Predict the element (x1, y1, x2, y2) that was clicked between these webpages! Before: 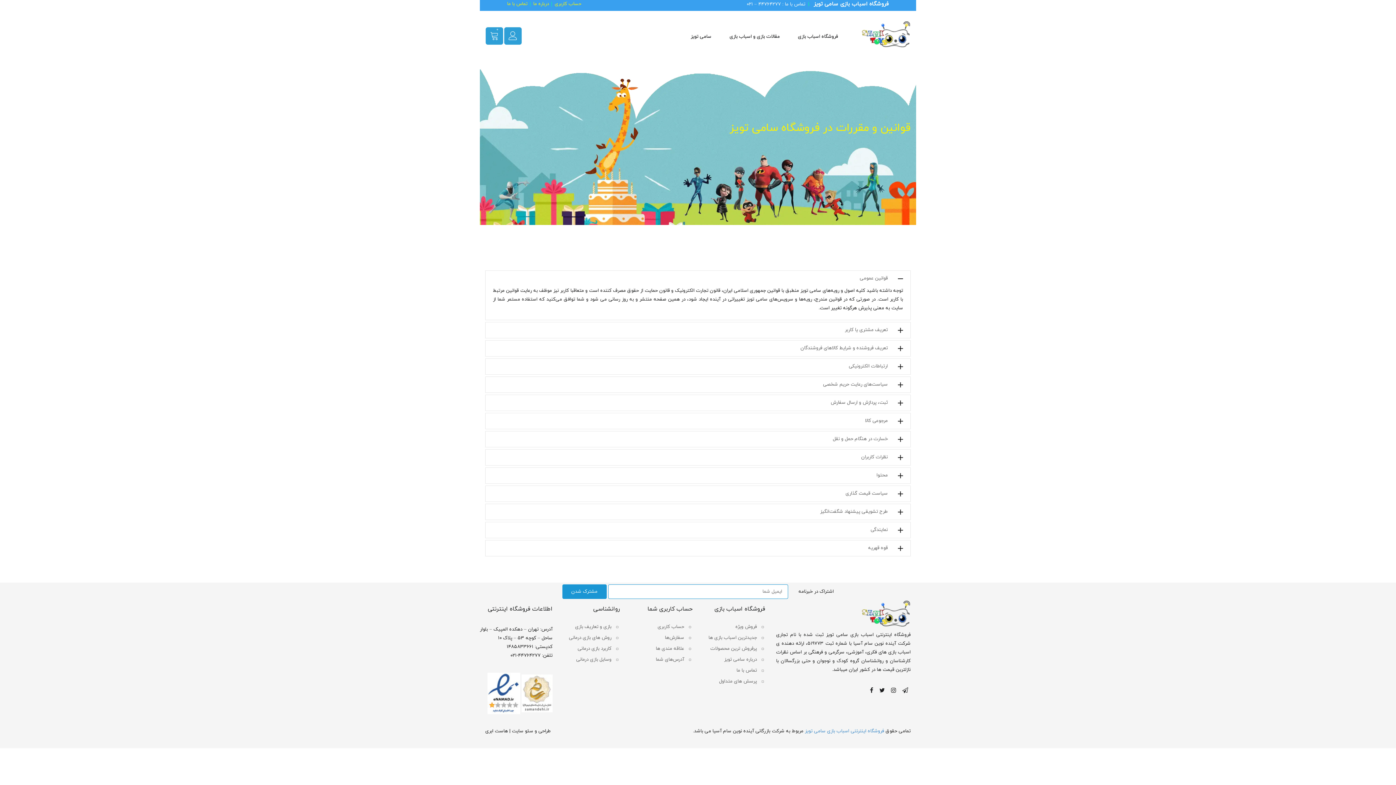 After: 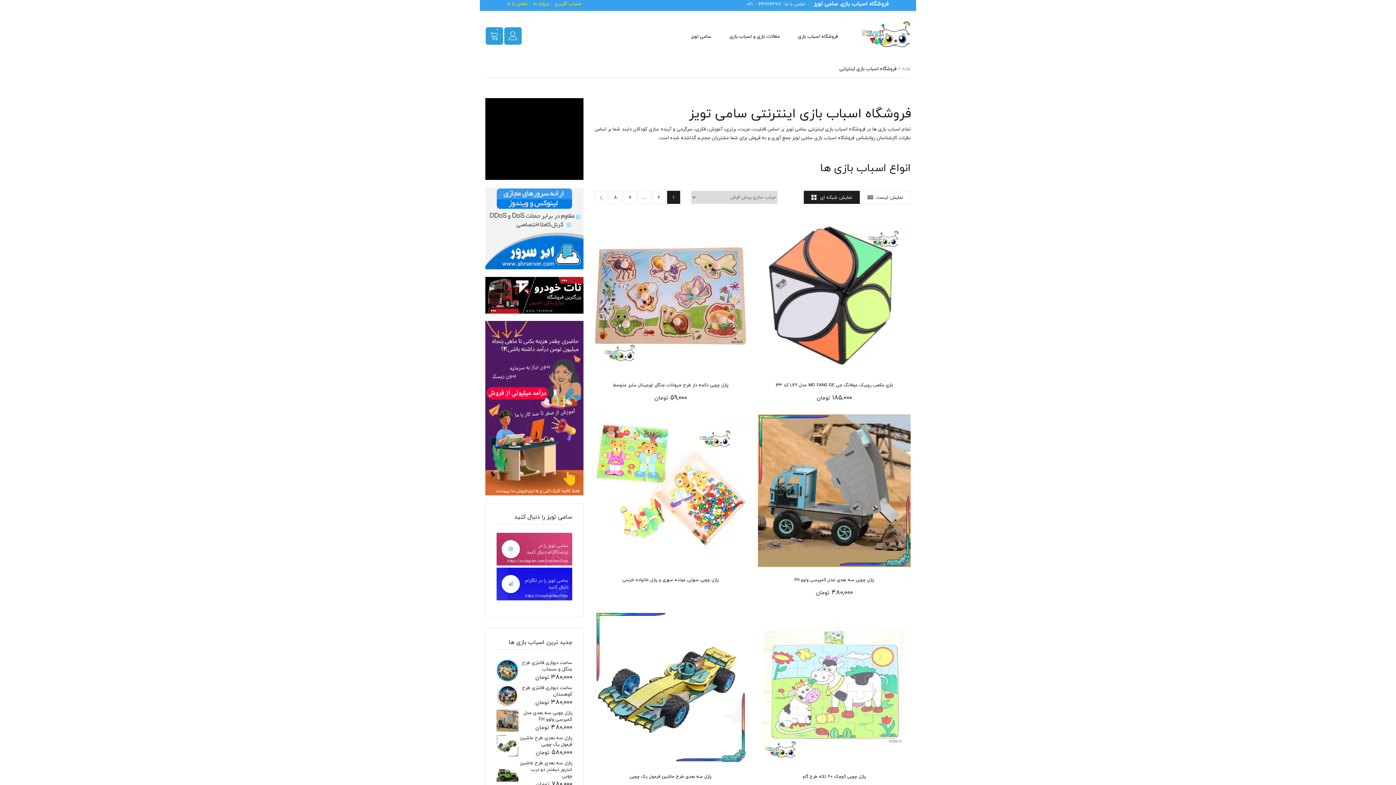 Action: bbox: (798, 33, 838, 40) label: فروشگاه اسباب بازی